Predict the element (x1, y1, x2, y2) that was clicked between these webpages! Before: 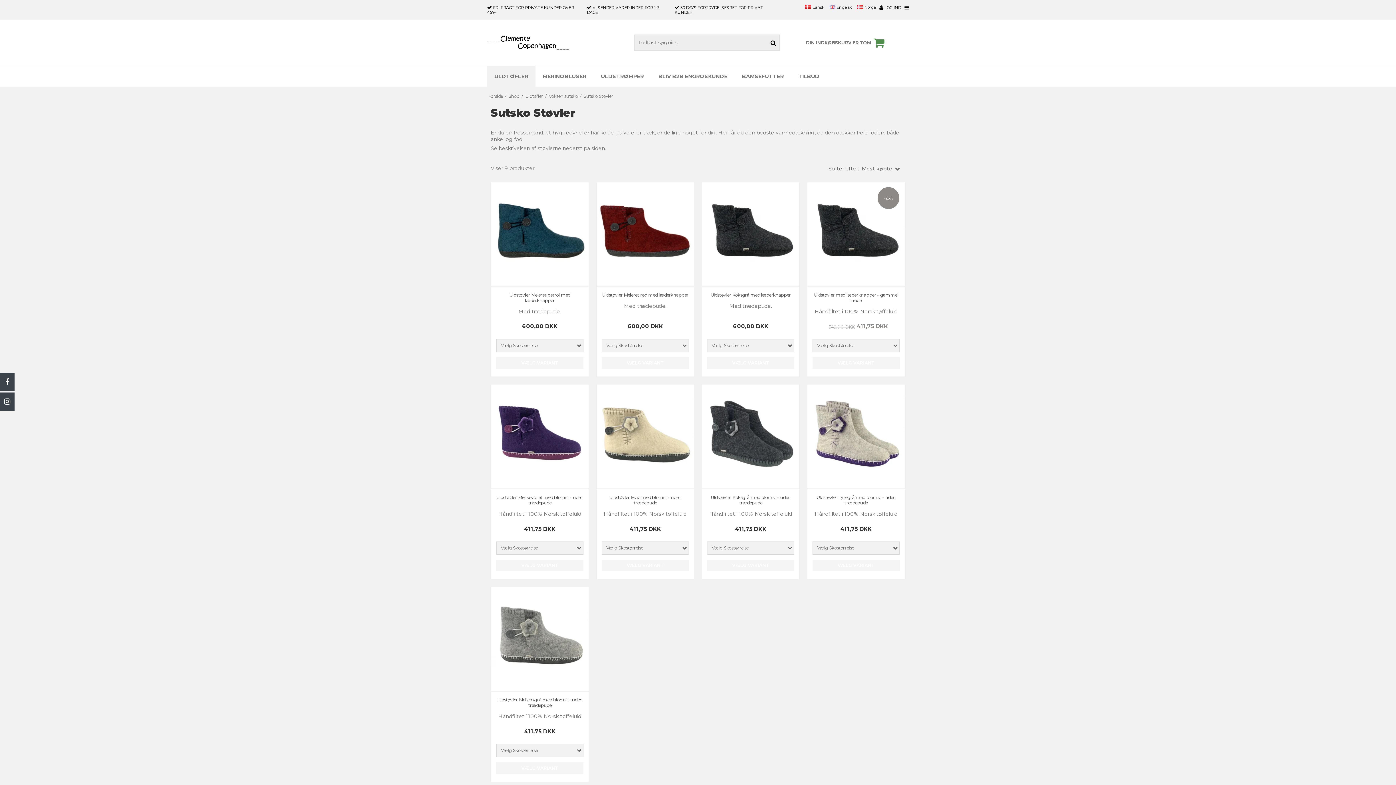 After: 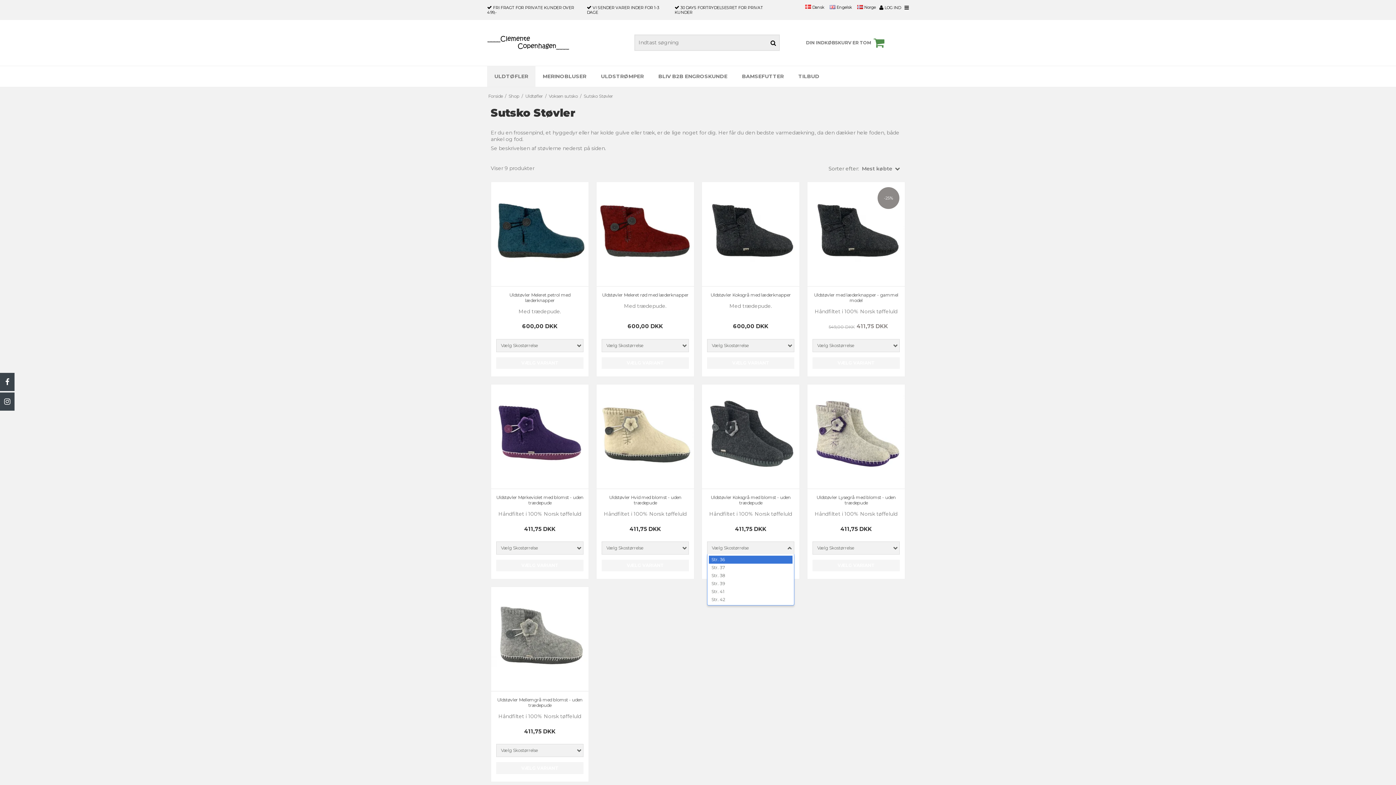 Action: label: Vælg Skostørrelse bbox: (707, 541, 794, 554)